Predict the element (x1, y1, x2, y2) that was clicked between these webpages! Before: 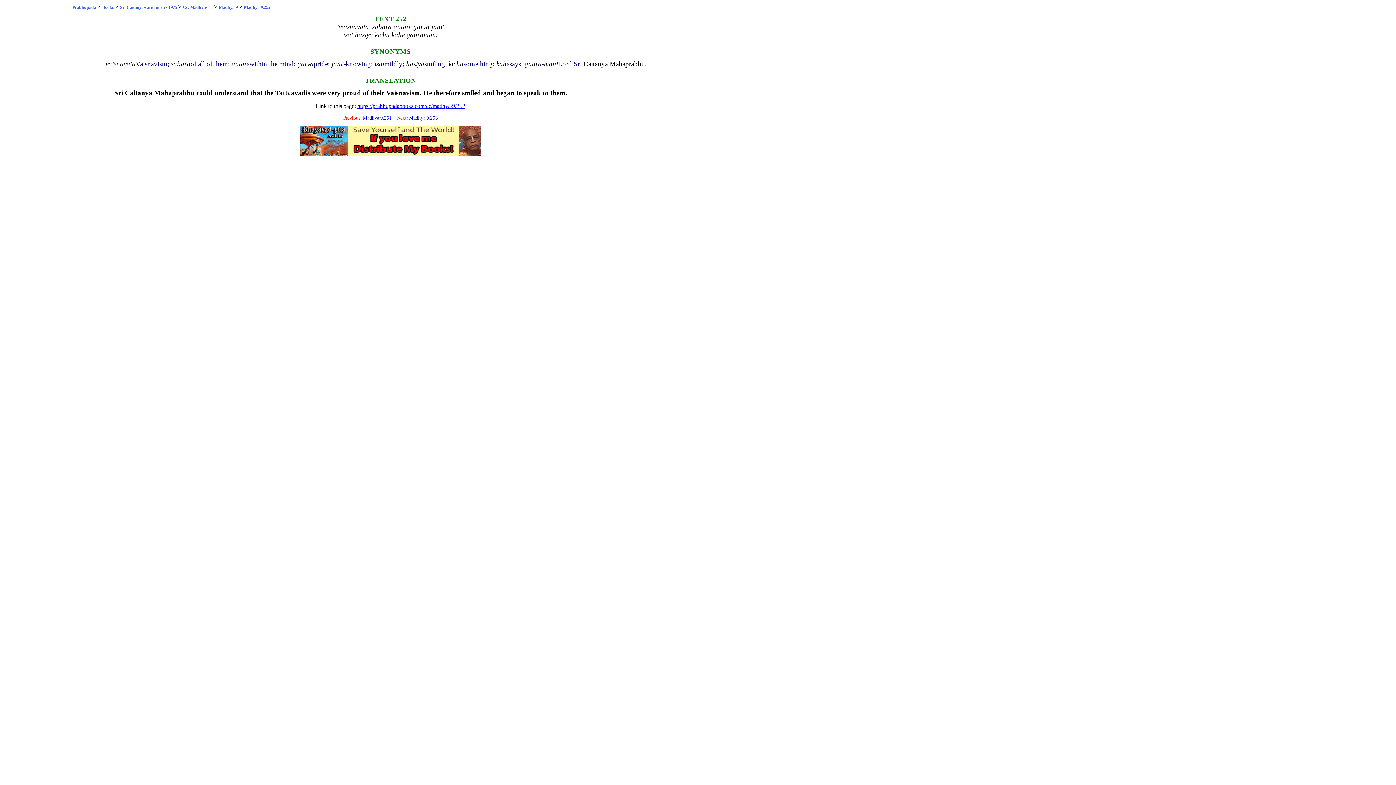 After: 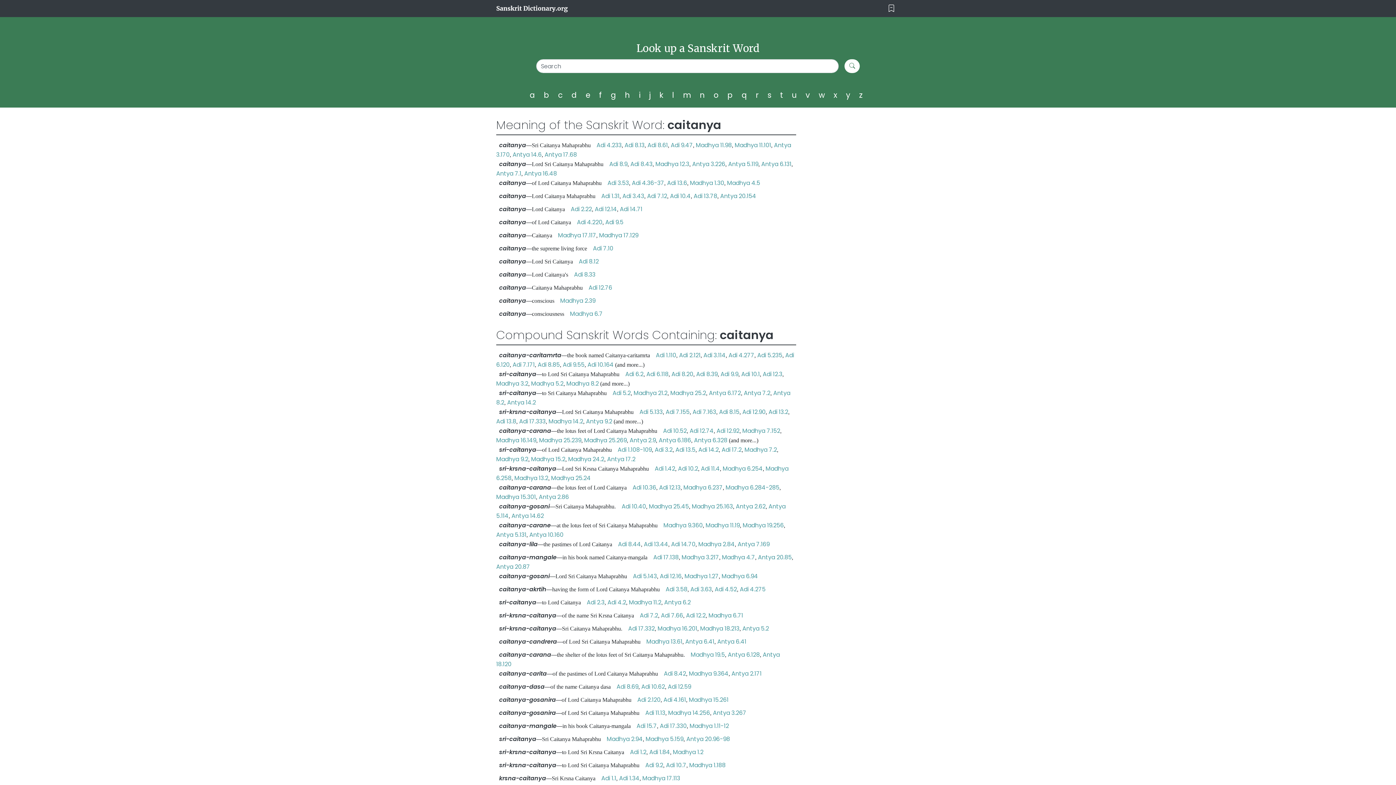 Action: label: Caitanya bbox: (124, 89, 152, 96)